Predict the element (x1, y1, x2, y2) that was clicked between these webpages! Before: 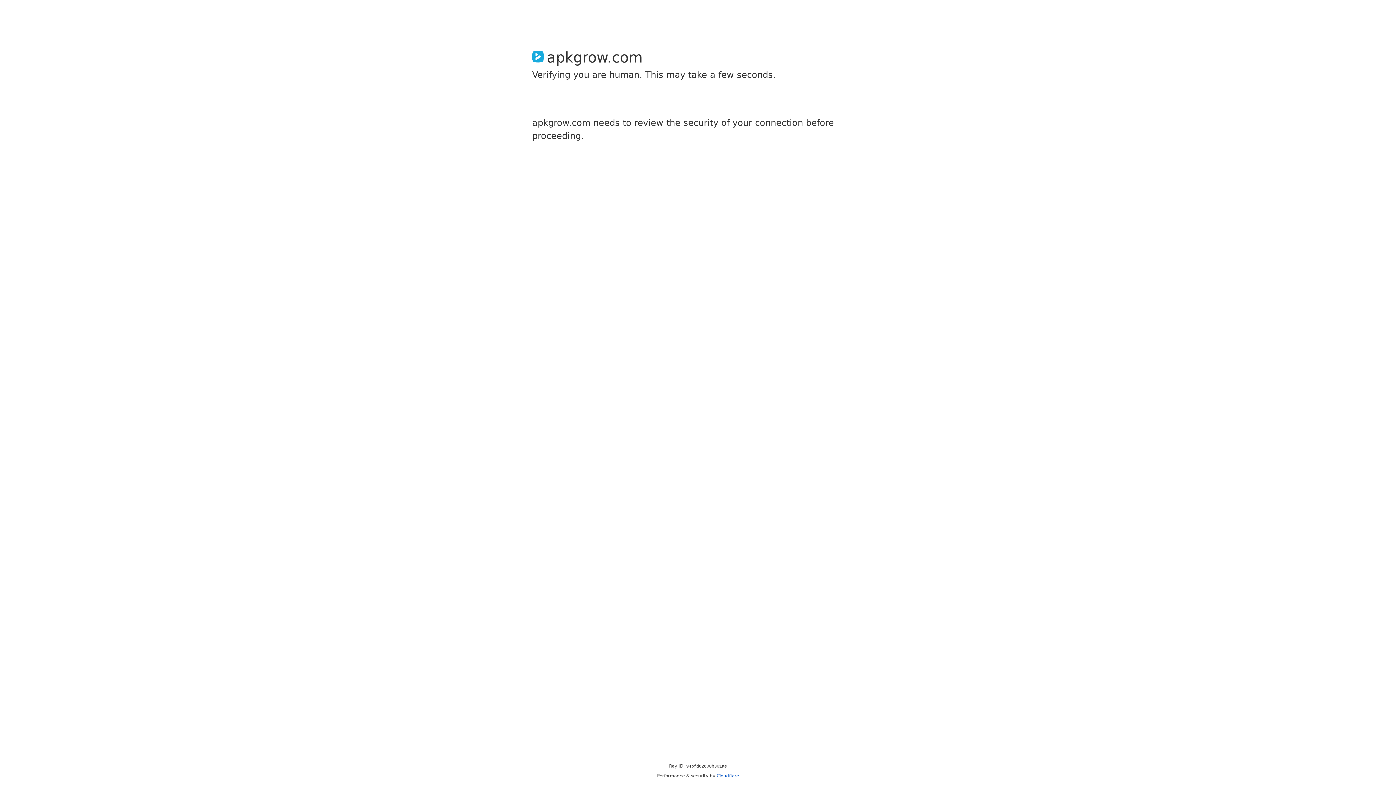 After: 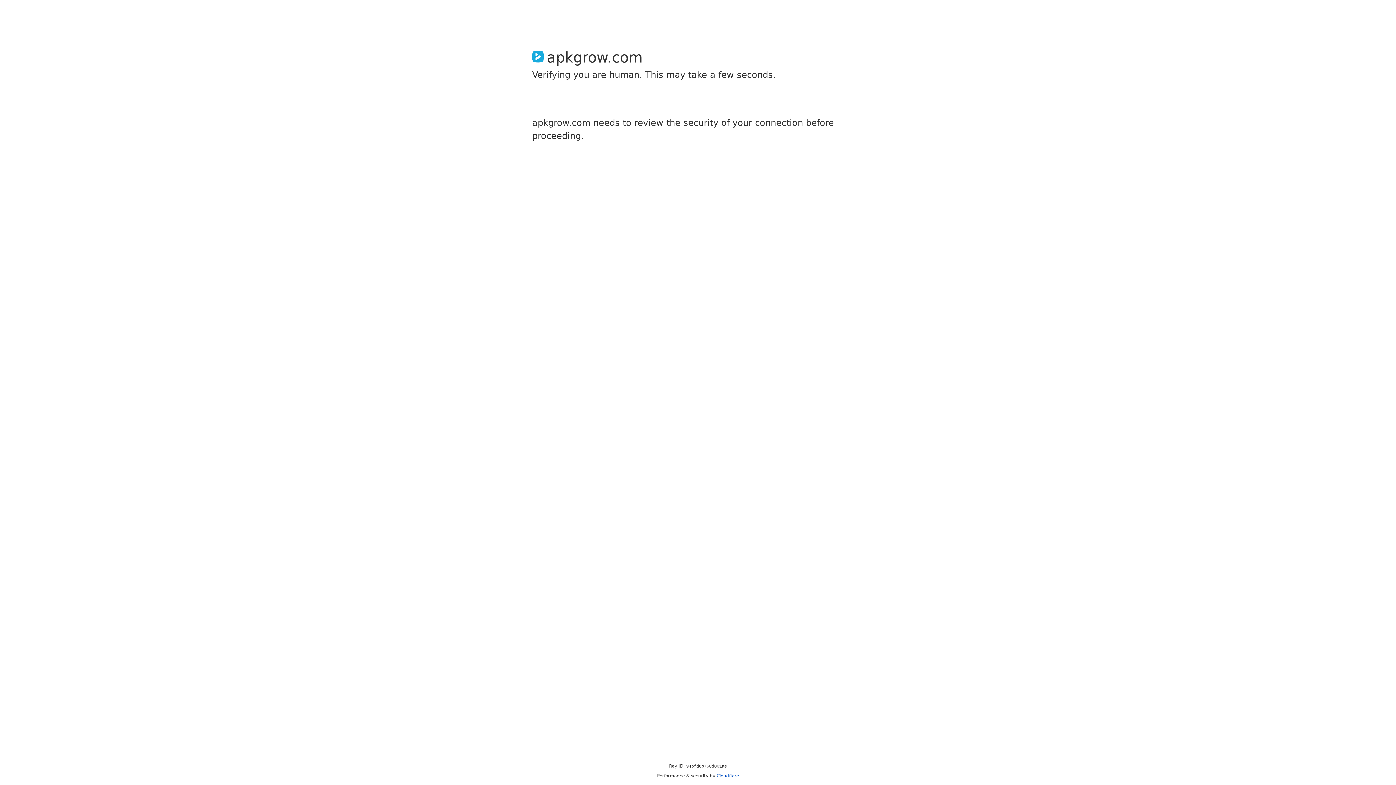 Action: bbox: (716, 773, 739, 778) label: Cloudflare